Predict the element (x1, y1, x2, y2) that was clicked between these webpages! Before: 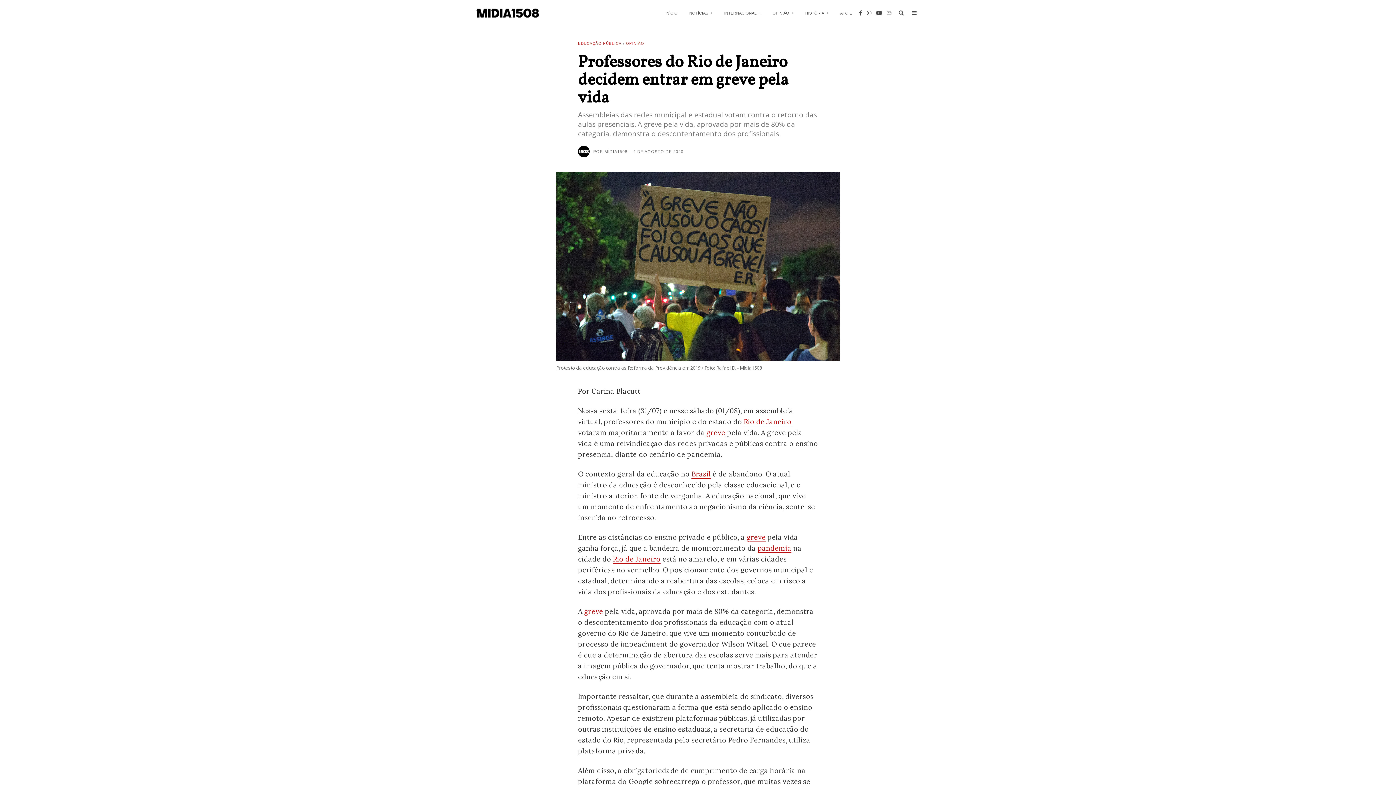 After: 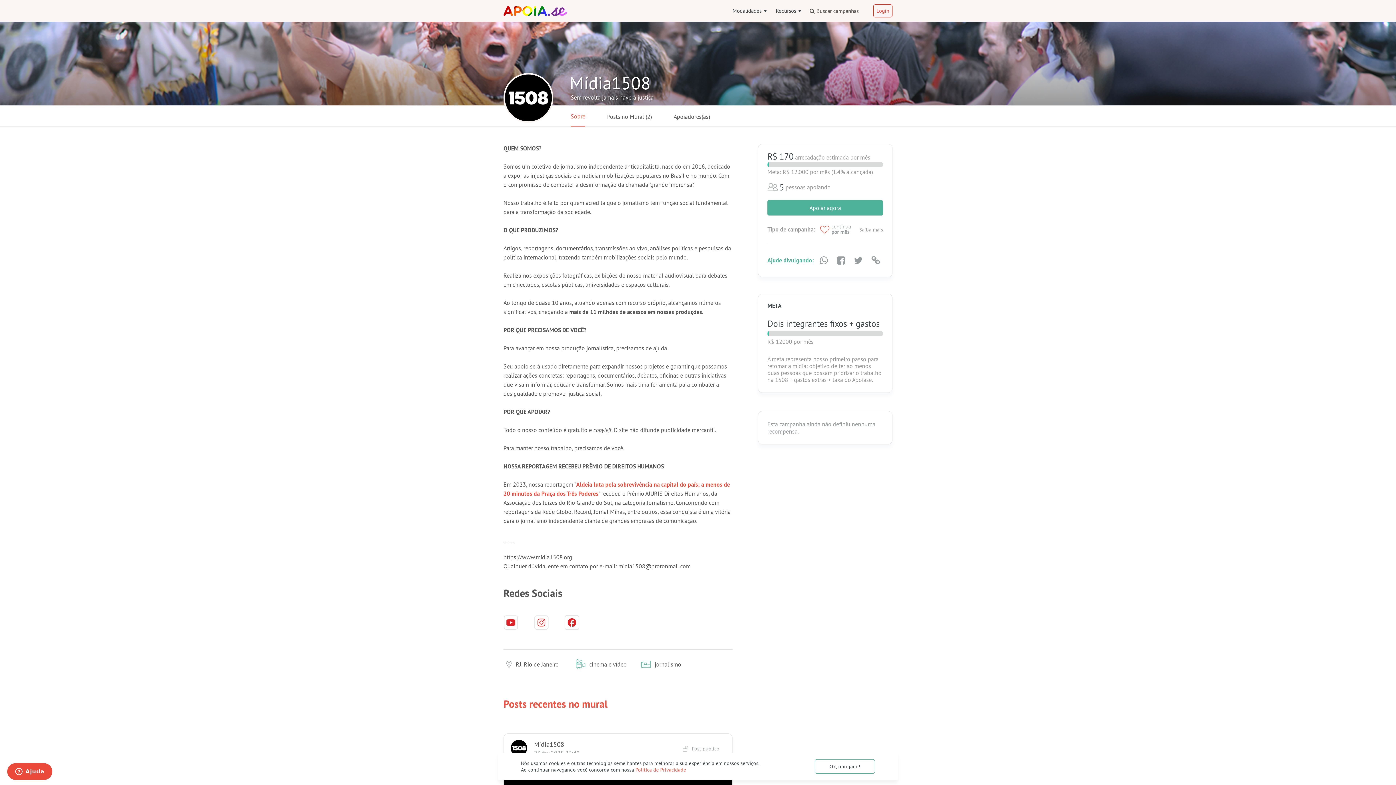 Action: bbox: (835, 5, 857, 20) label: APOIE